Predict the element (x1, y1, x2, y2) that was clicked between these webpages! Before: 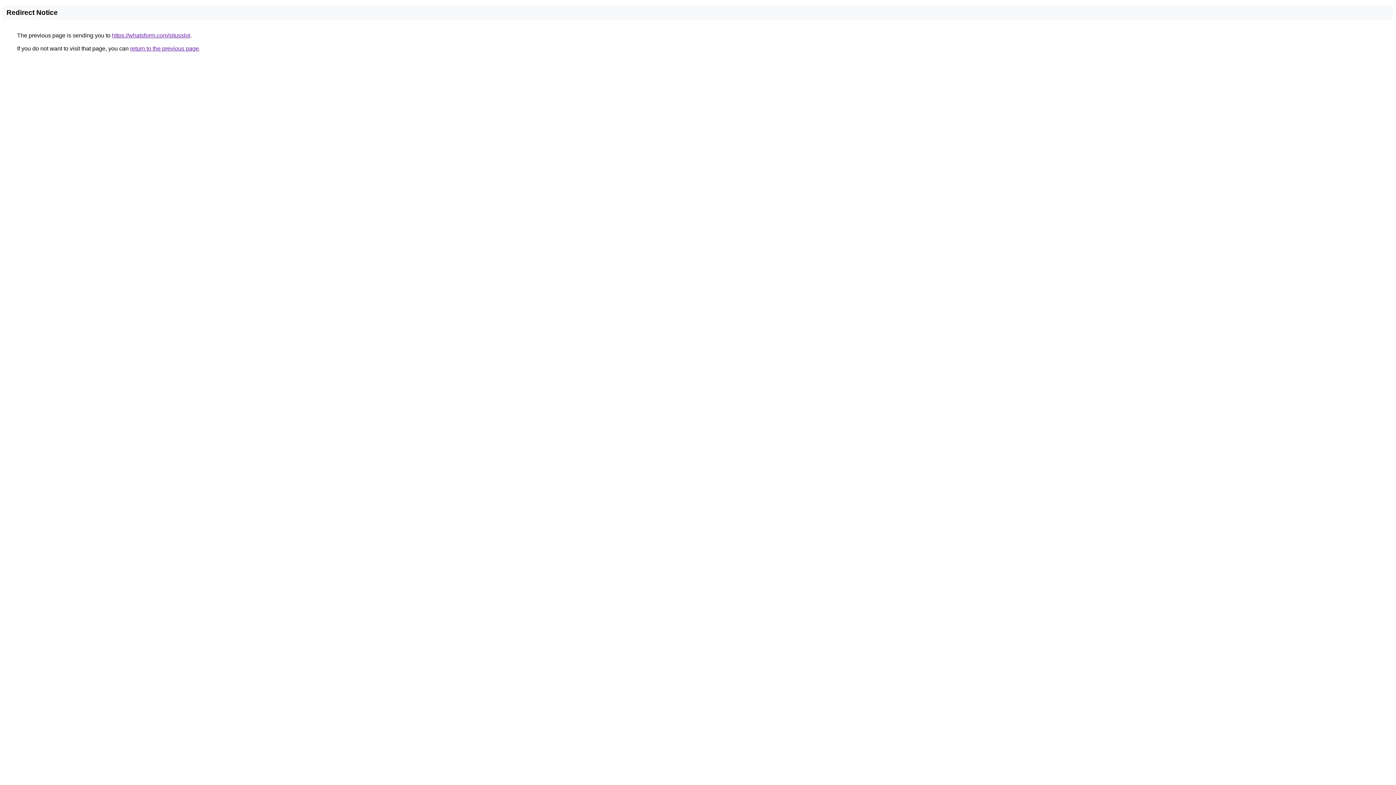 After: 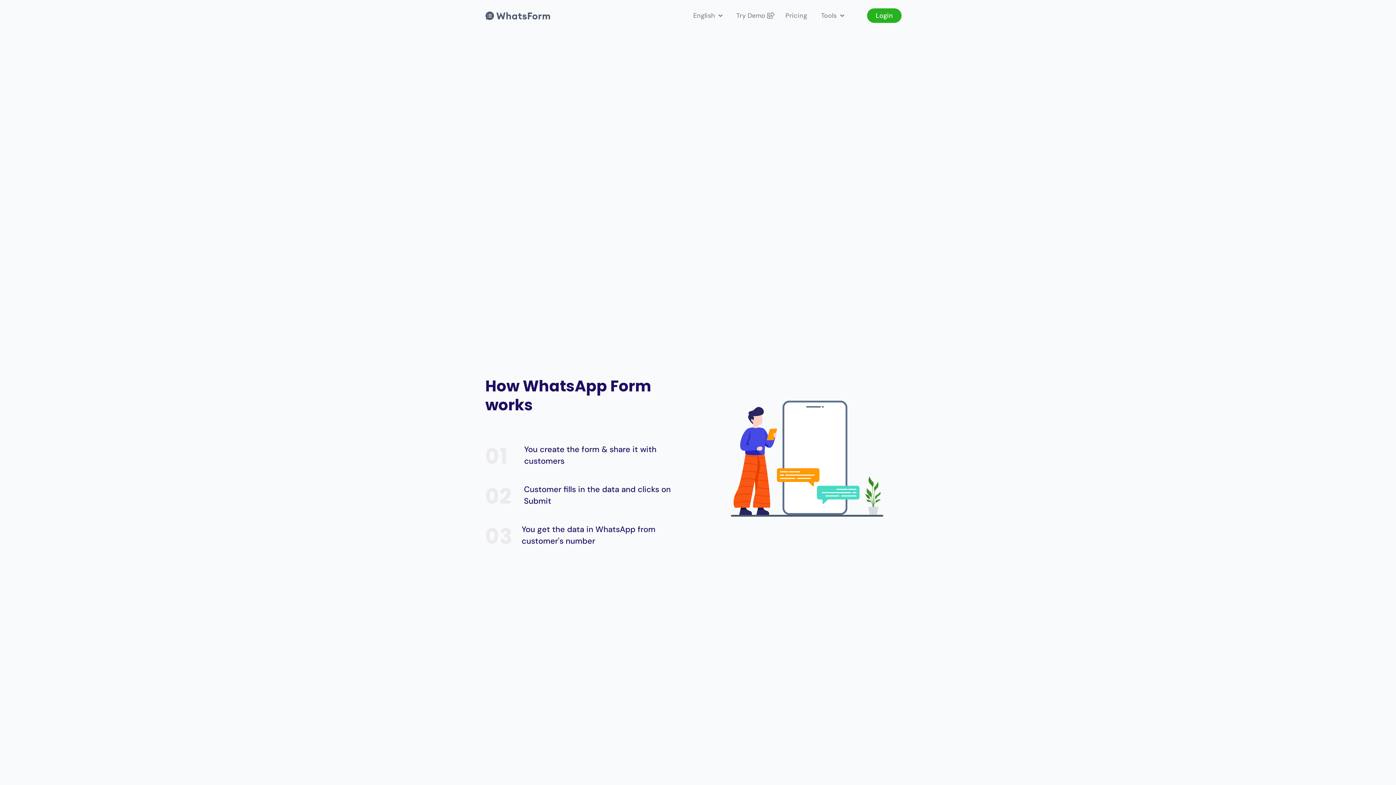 Action: label: https://whatsform.com/situsslot bbox: (112, 32, 190, 38)